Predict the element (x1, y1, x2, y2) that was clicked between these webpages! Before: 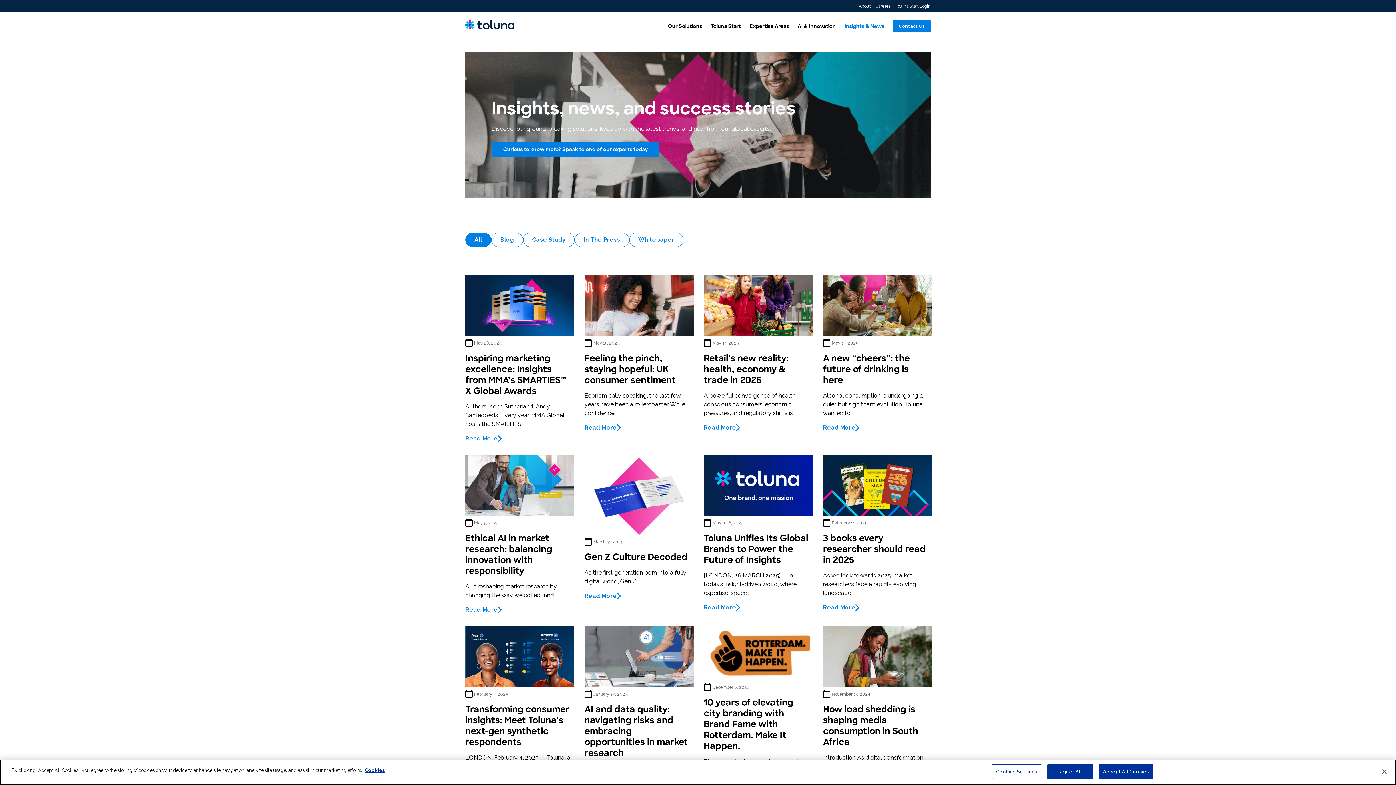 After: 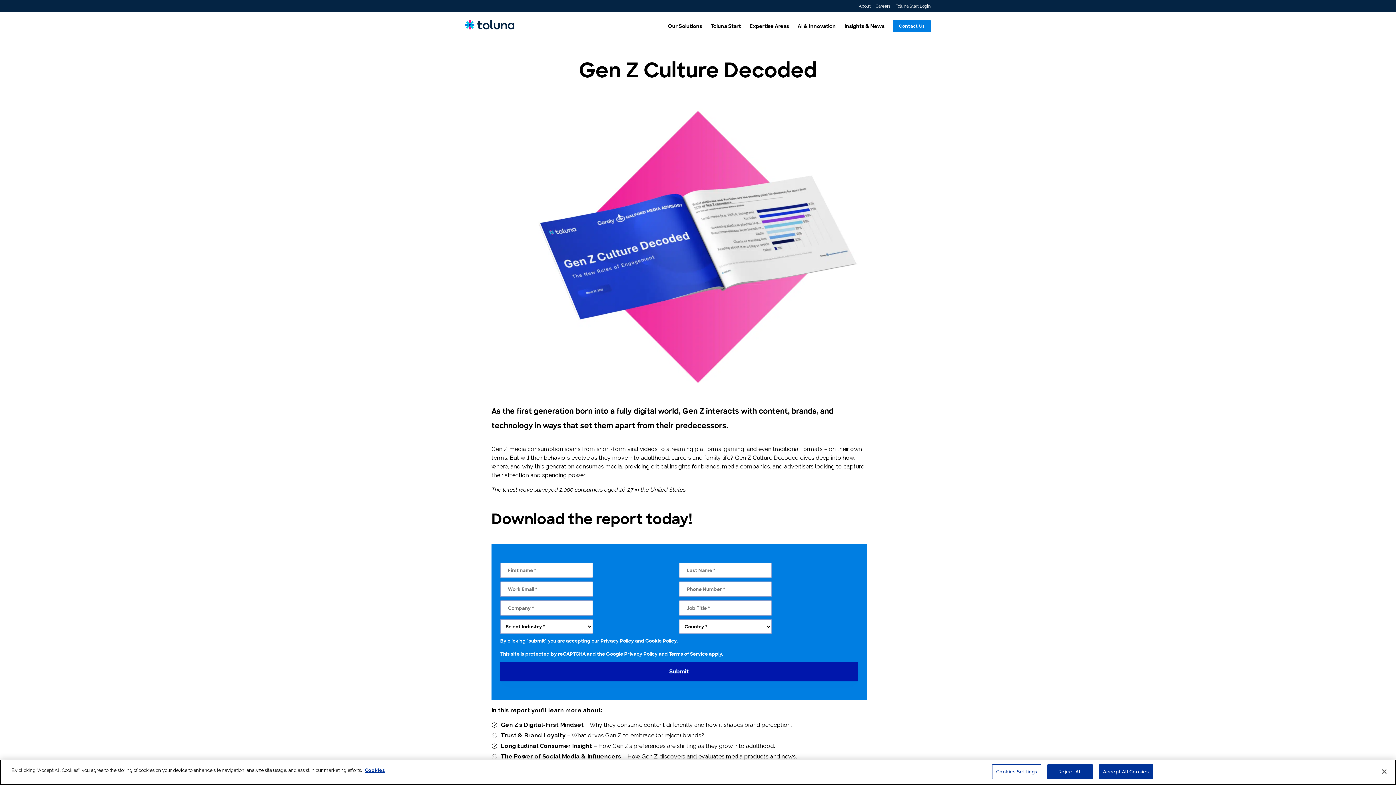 Action: label: Read More bbox: (584, 592, 692, 600)